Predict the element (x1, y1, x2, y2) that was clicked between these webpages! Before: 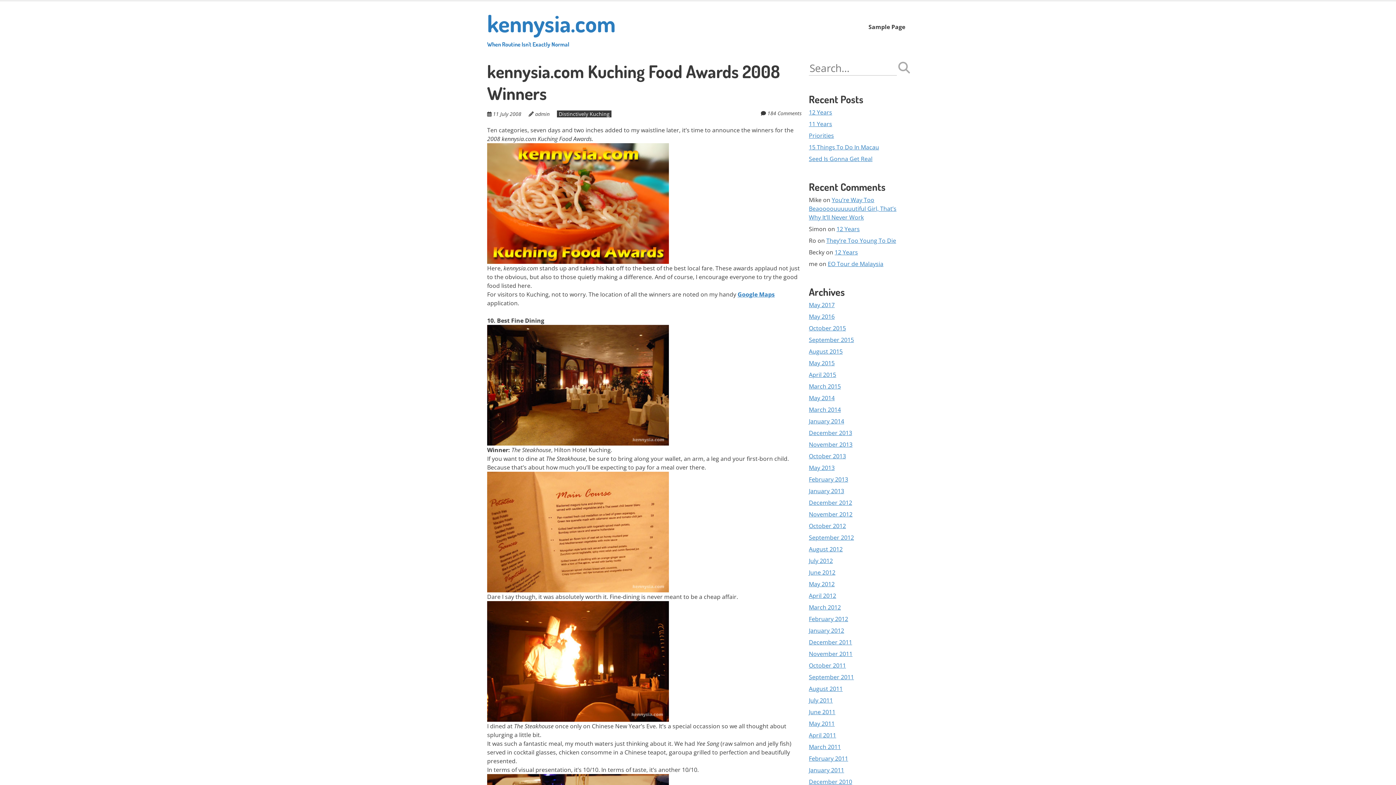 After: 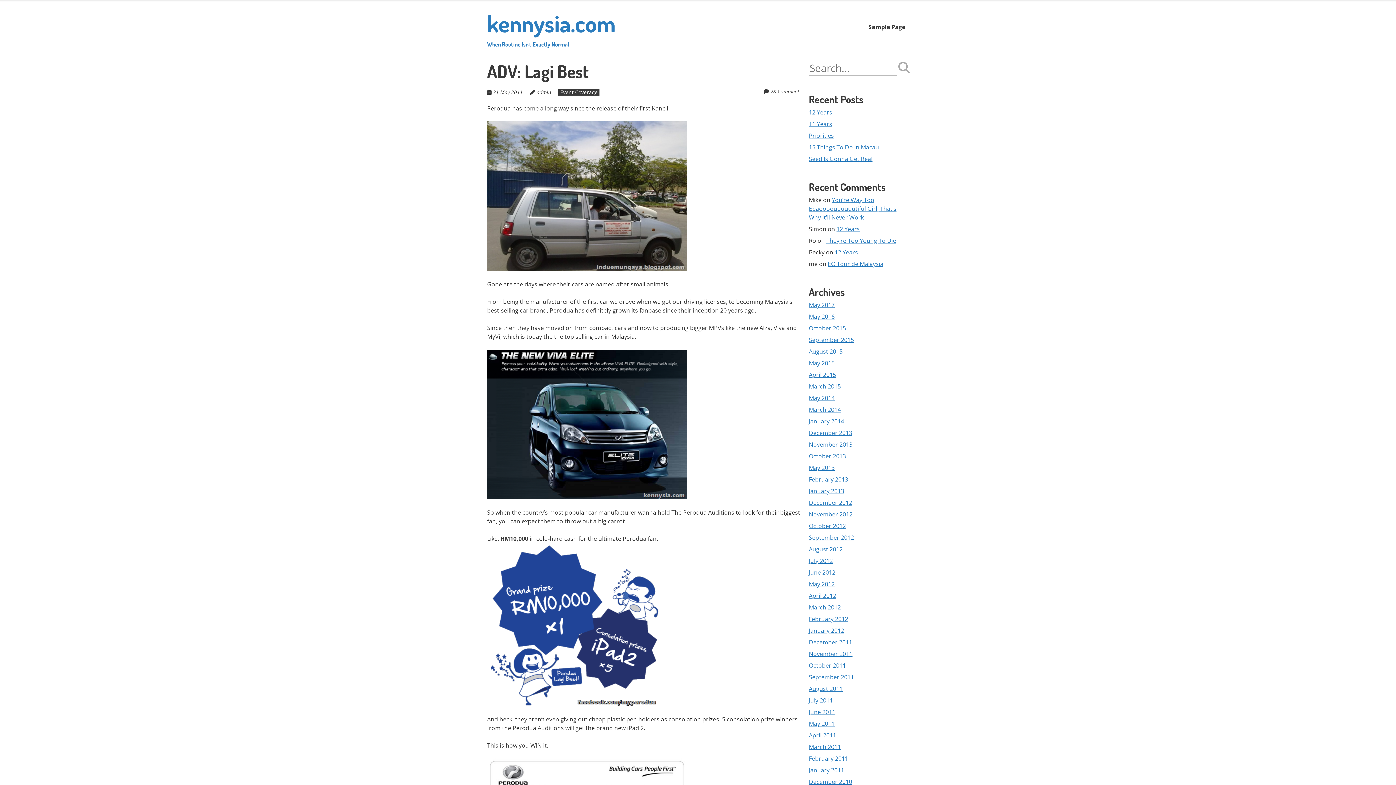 Action: bbox: (809, 719, 834, 727) label: May 2011